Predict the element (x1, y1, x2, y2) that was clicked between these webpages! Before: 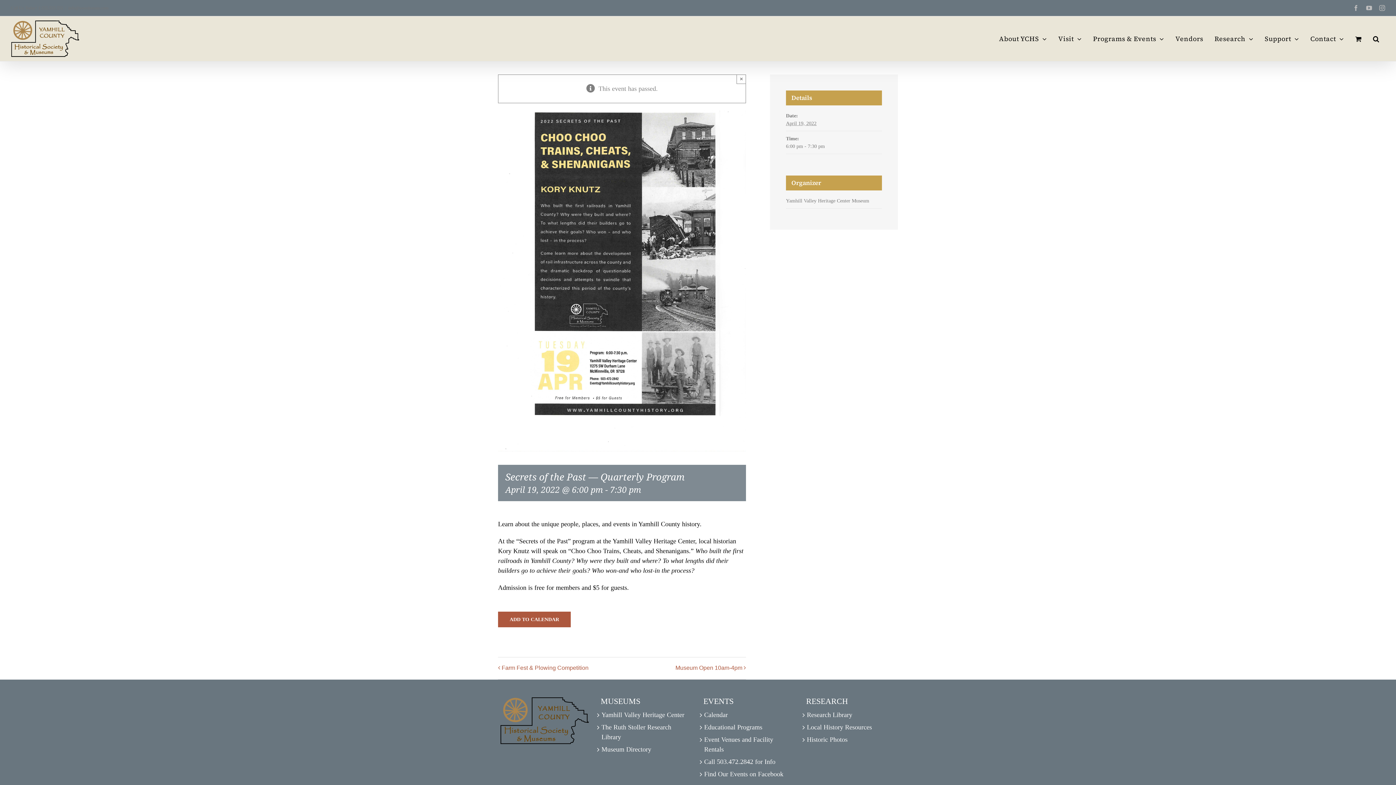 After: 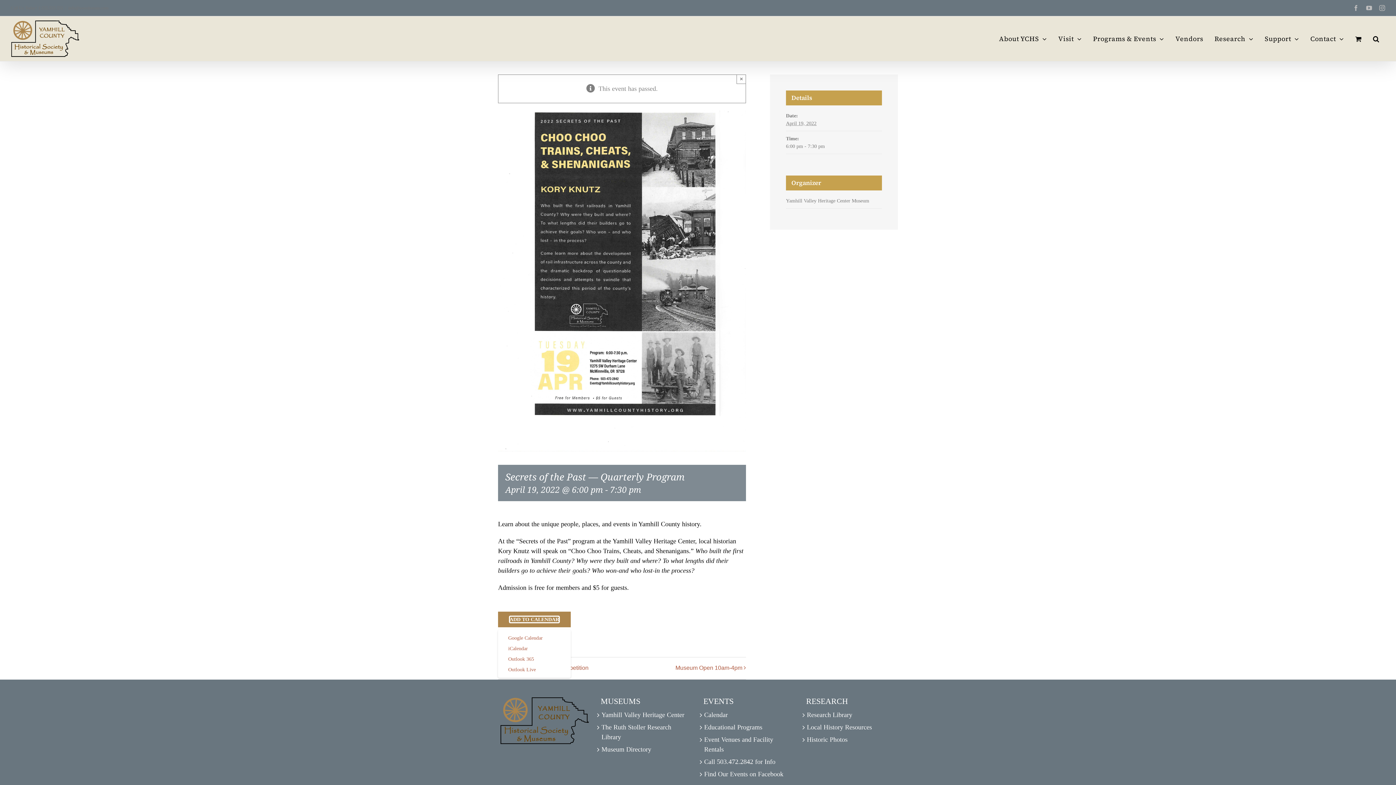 Action: label: View links to add events to your calendar bbox: (509, 616, 559, 622)